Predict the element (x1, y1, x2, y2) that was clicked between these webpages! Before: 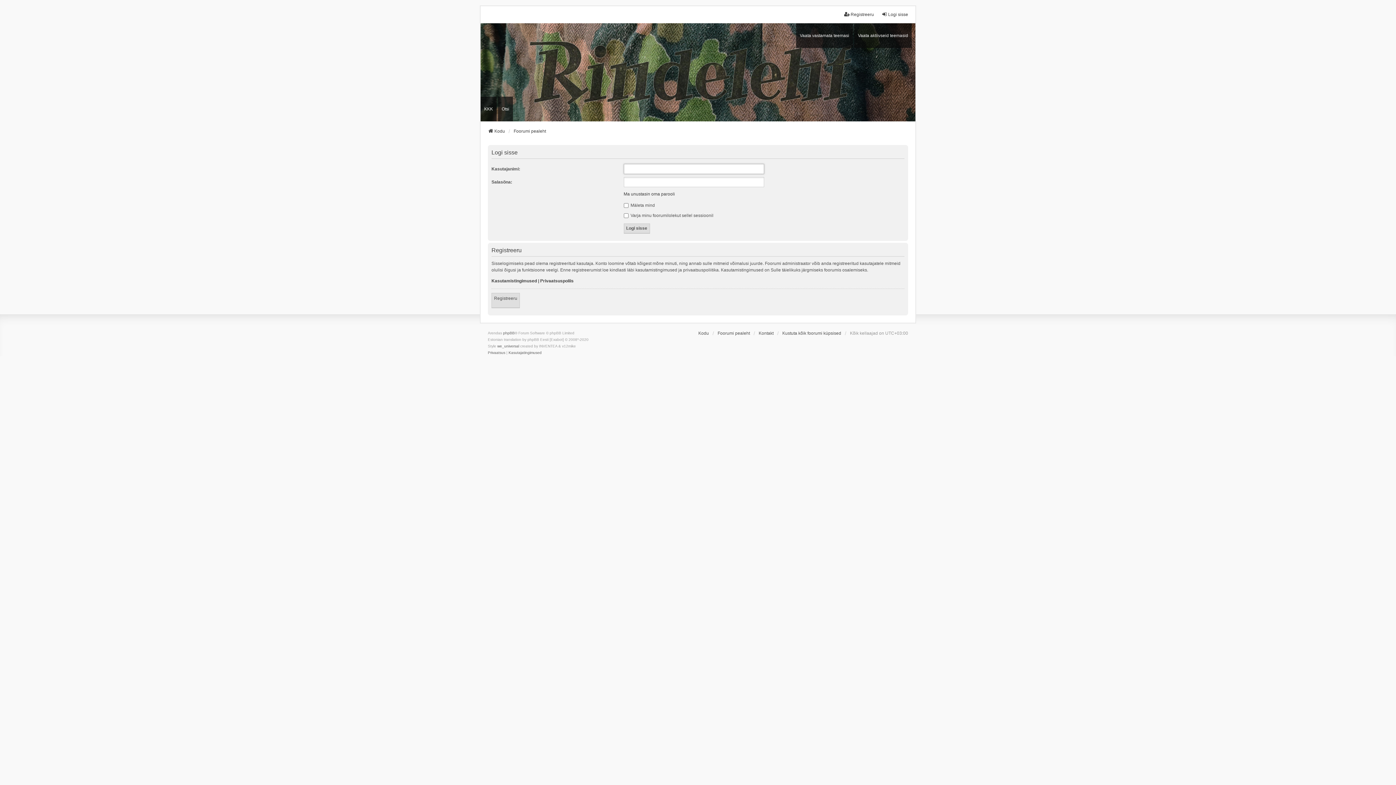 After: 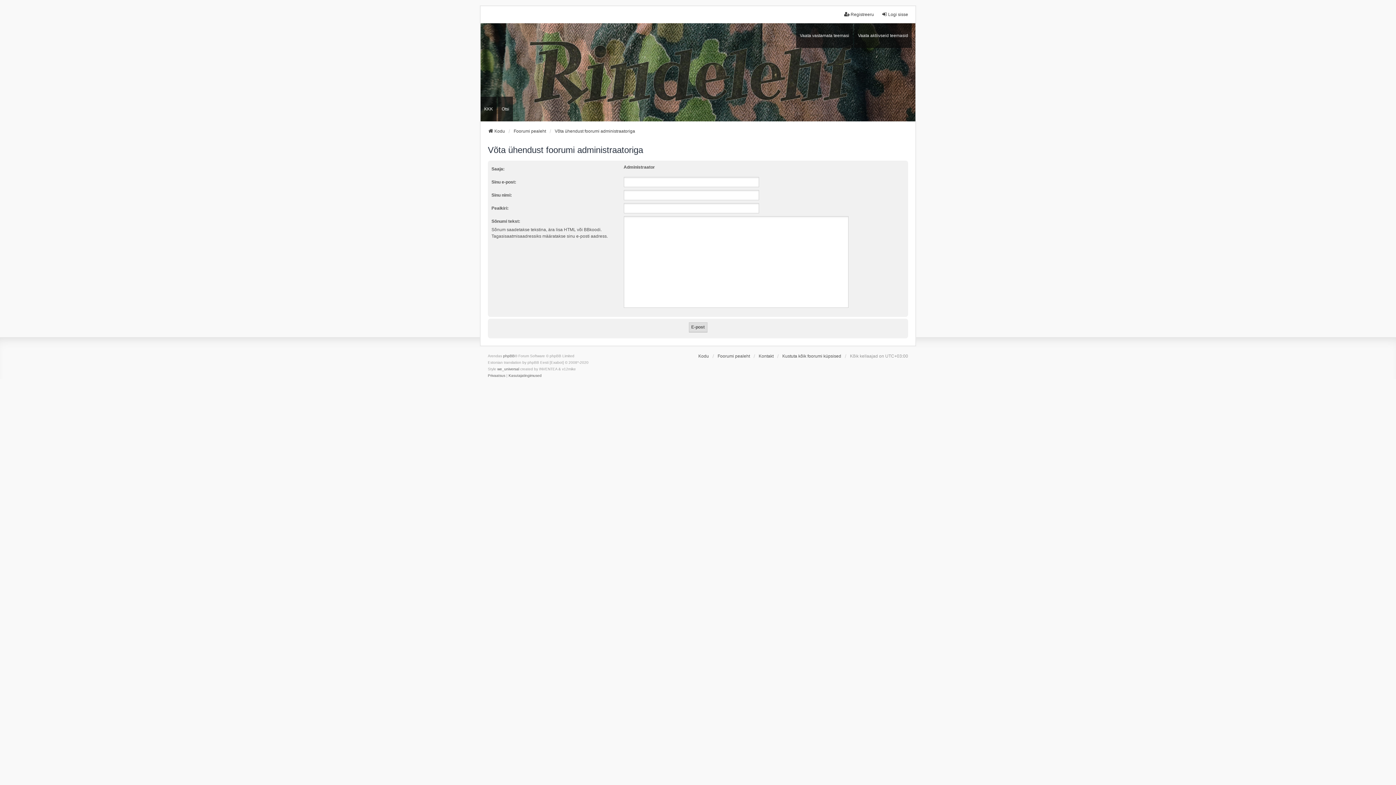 Action: label: Kontakt bbox: (758, 330, 773, 336)